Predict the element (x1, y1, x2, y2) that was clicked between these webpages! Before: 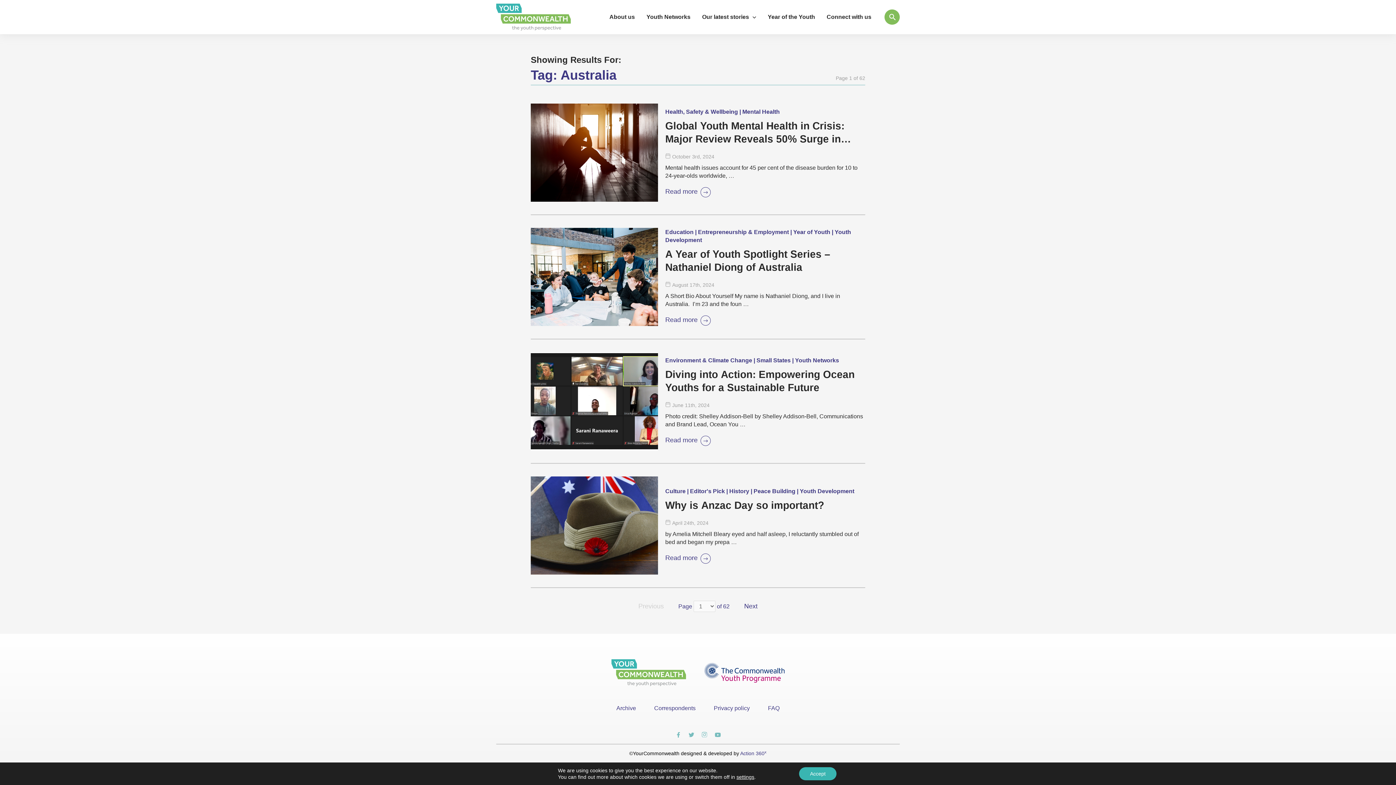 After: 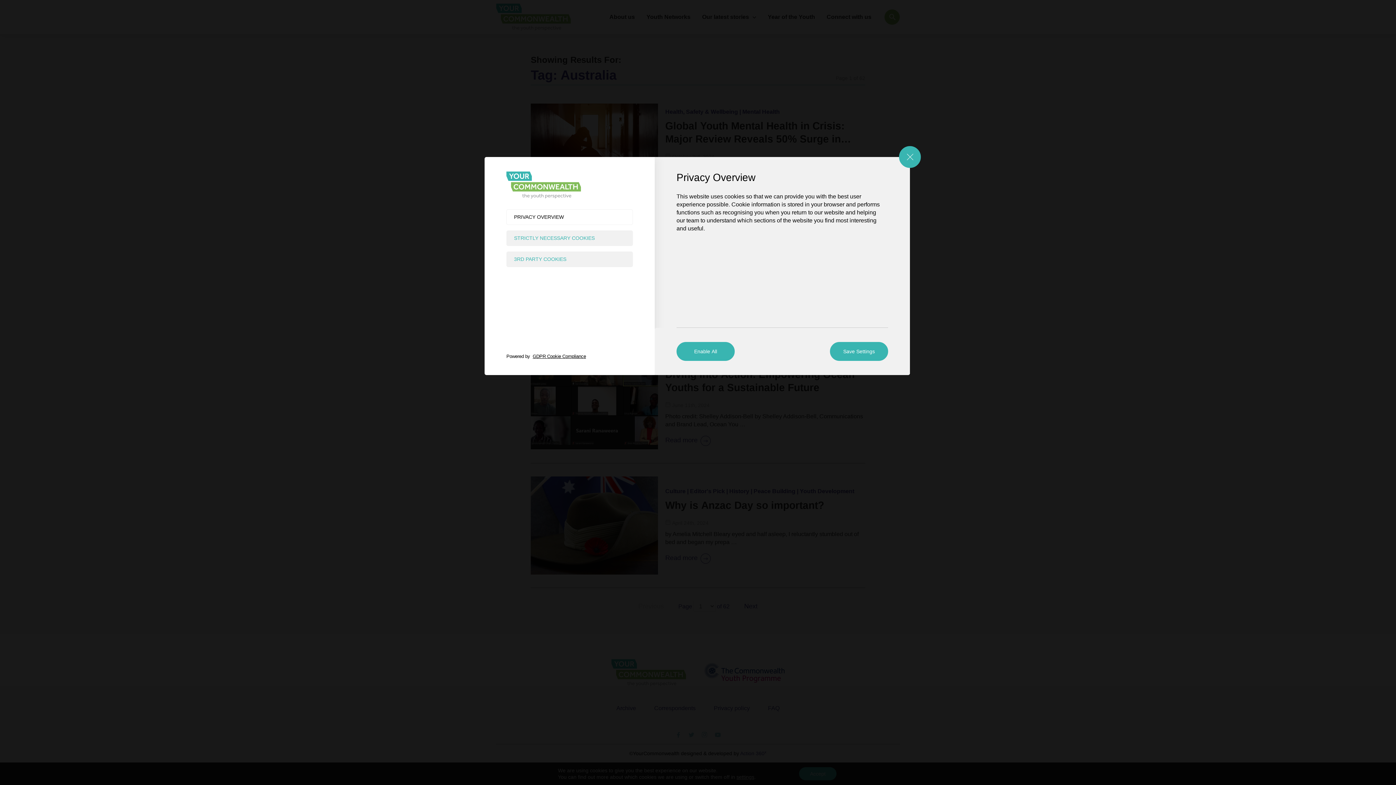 Action: bbox: (736, 774, 754, 780) label: settings